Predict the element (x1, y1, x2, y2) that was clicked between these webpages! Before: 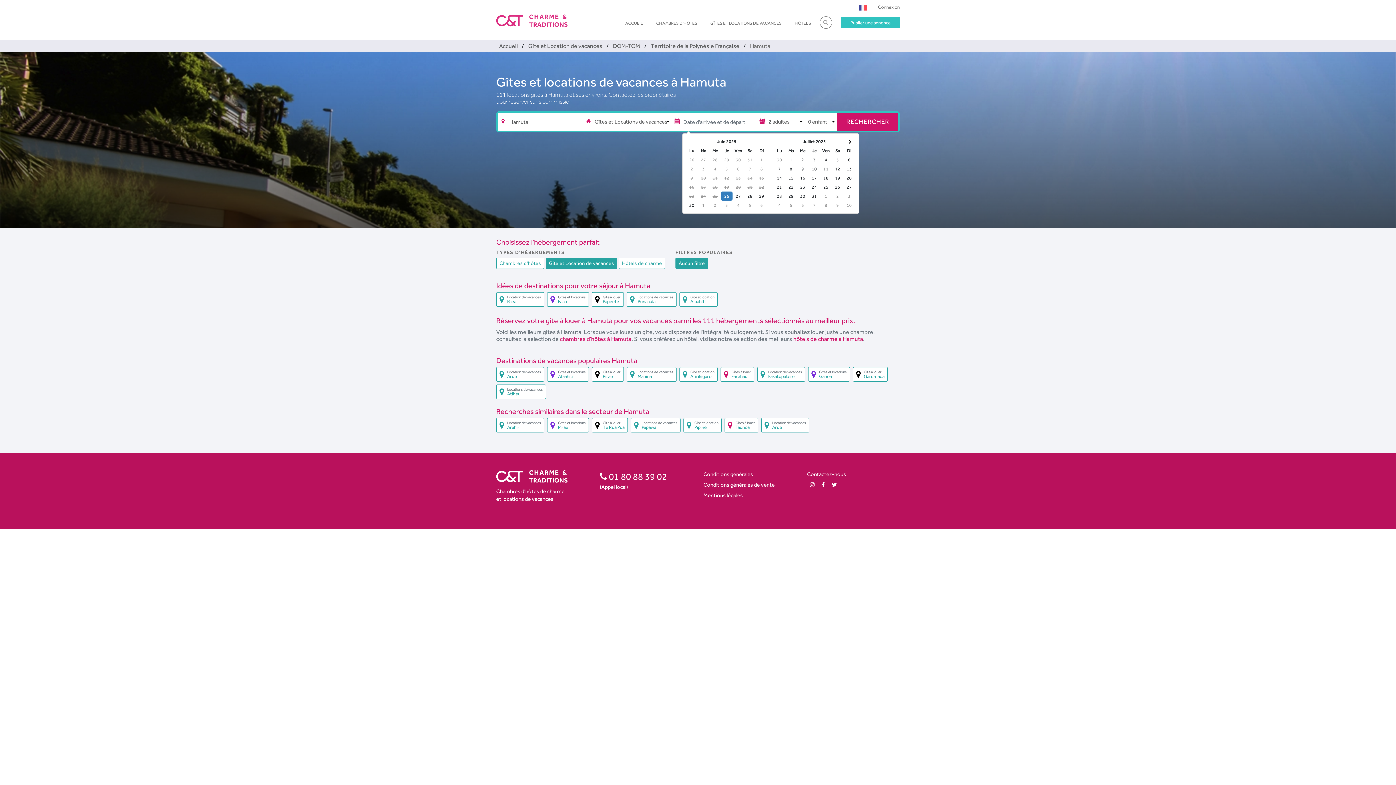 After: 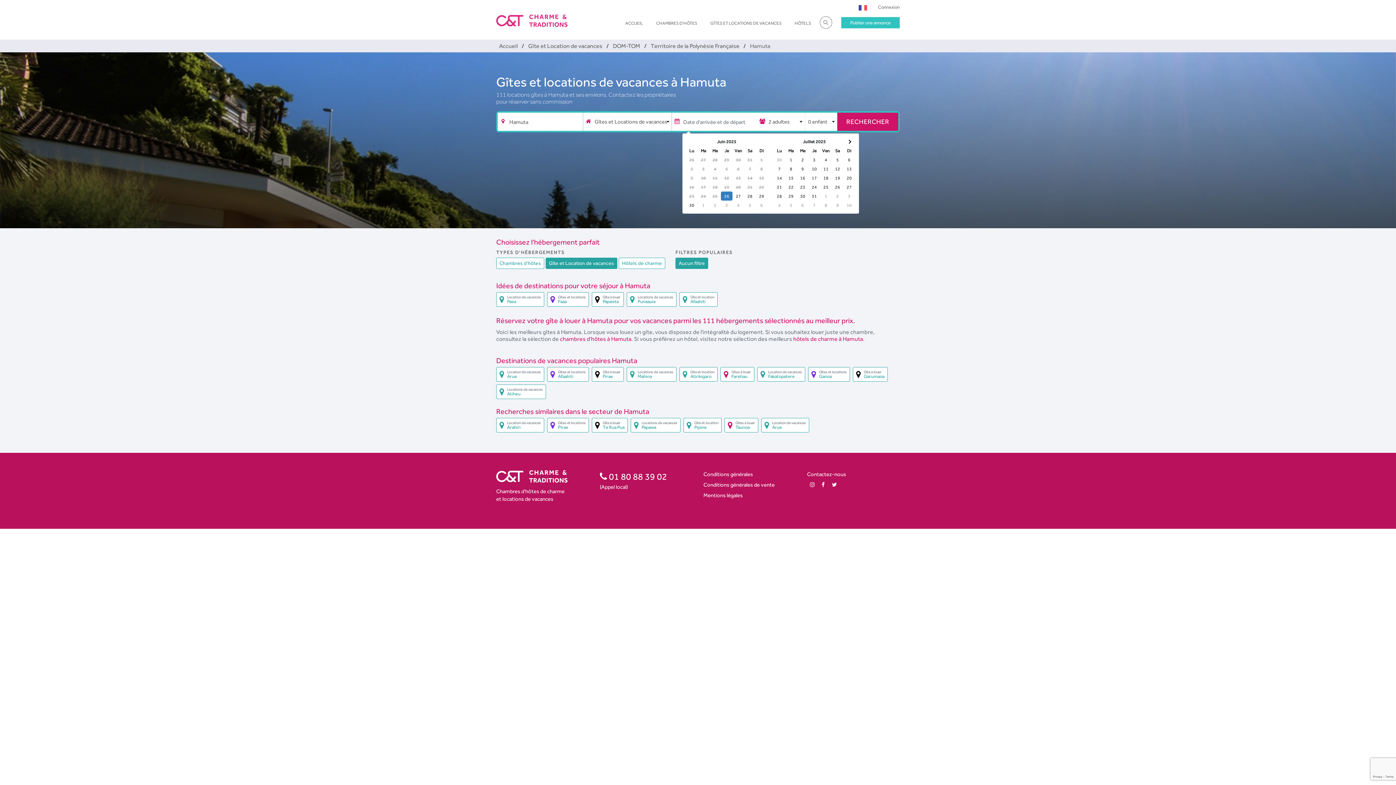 Action: label:  01 80 88 39 02 bbox: (600, 471, 667, 481)